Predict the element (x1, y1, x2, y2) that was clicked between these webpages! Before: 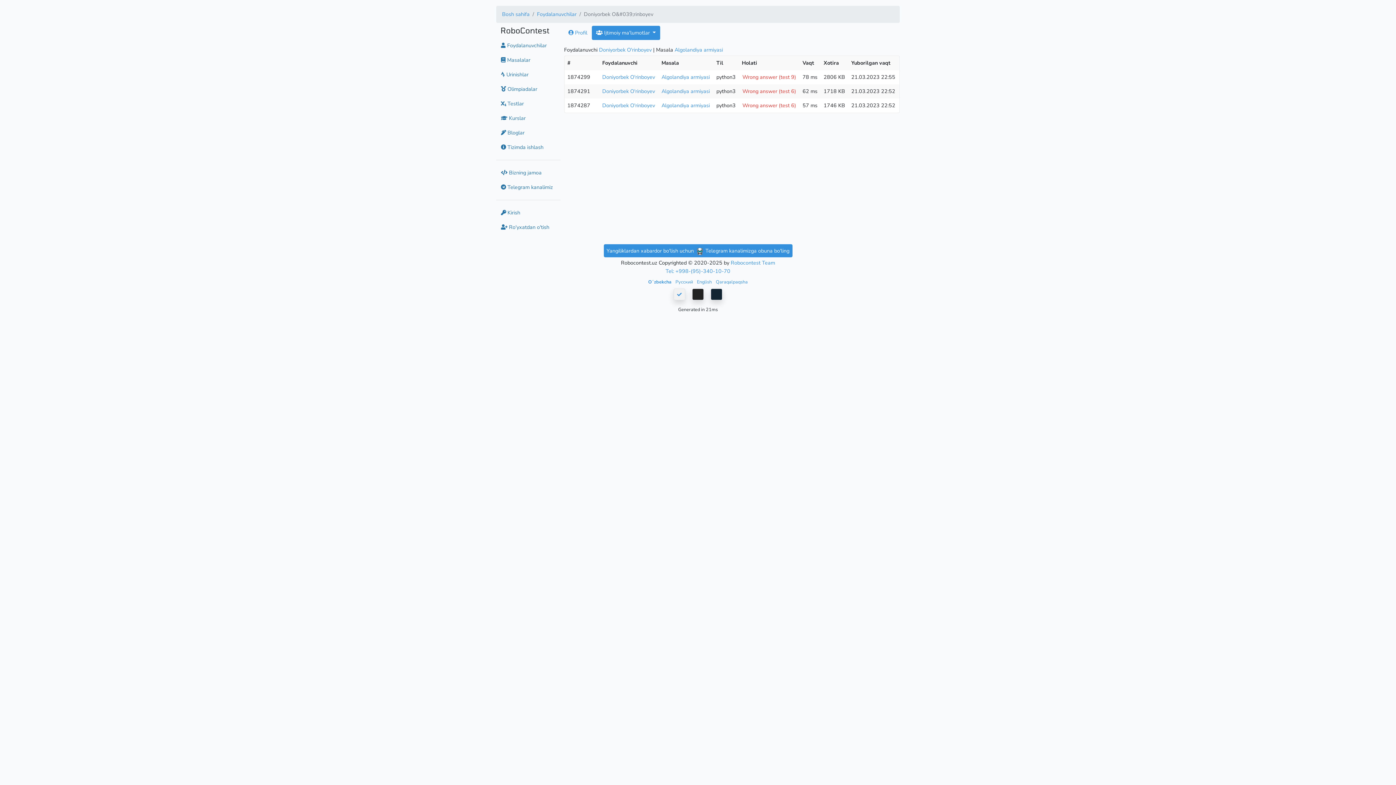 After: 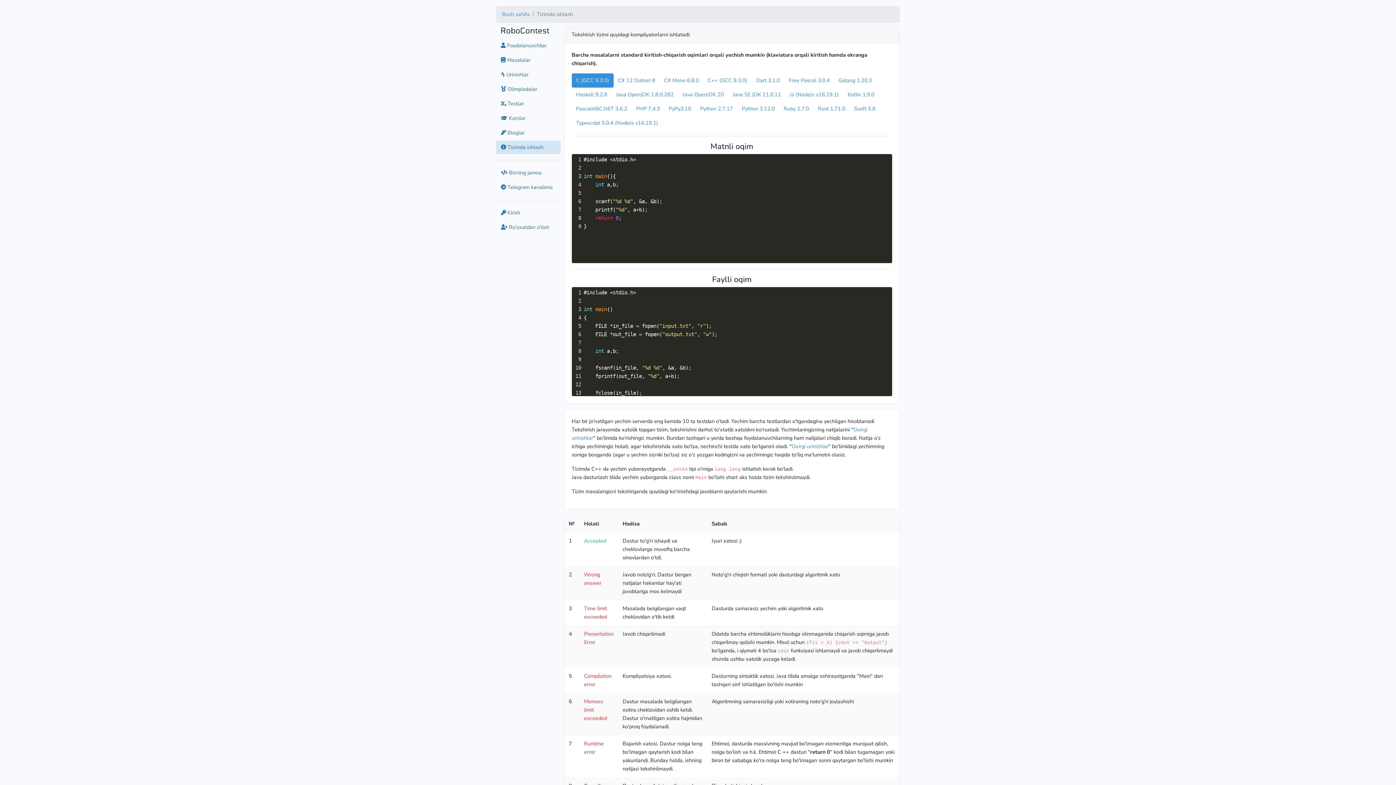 Action: label:  Tizimda ishlash bbox: (496, 140, 560, 154)